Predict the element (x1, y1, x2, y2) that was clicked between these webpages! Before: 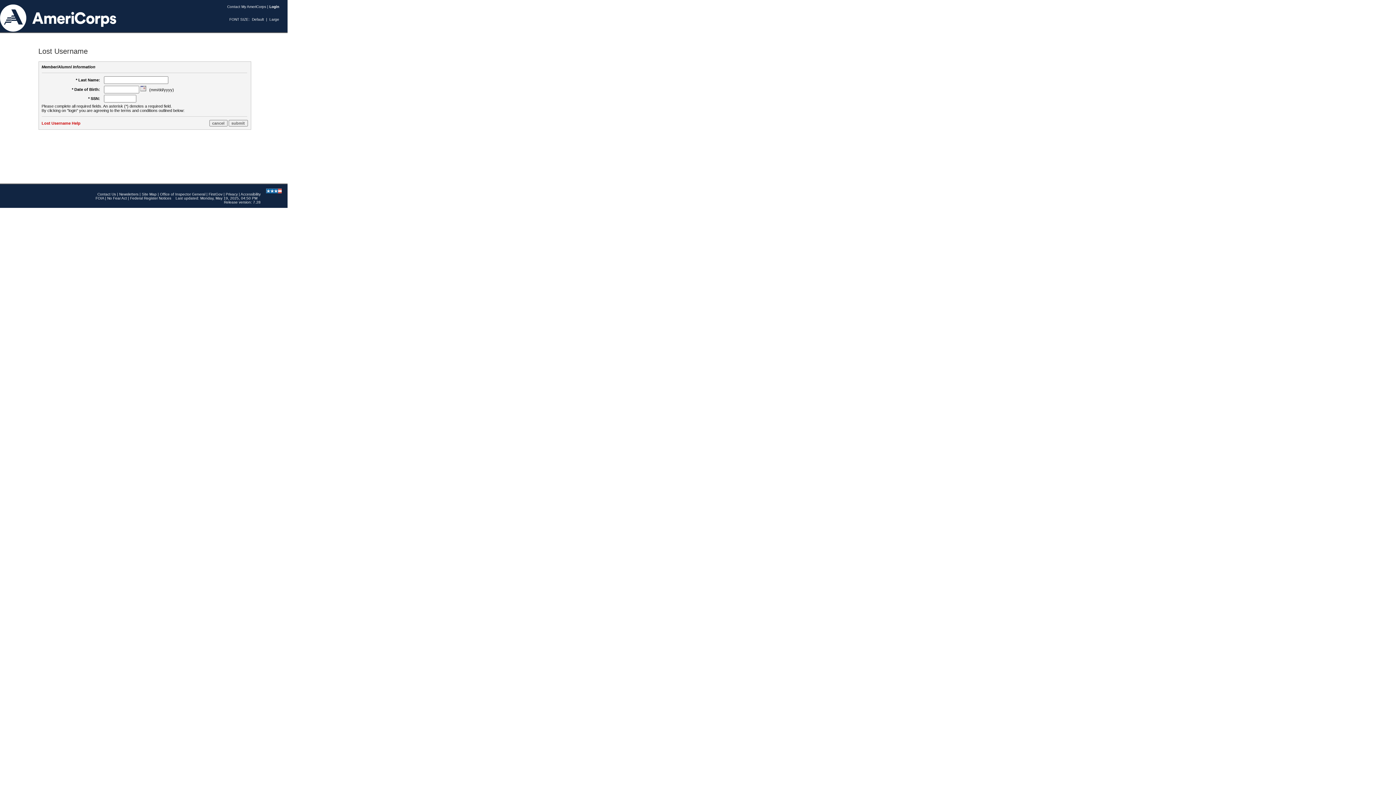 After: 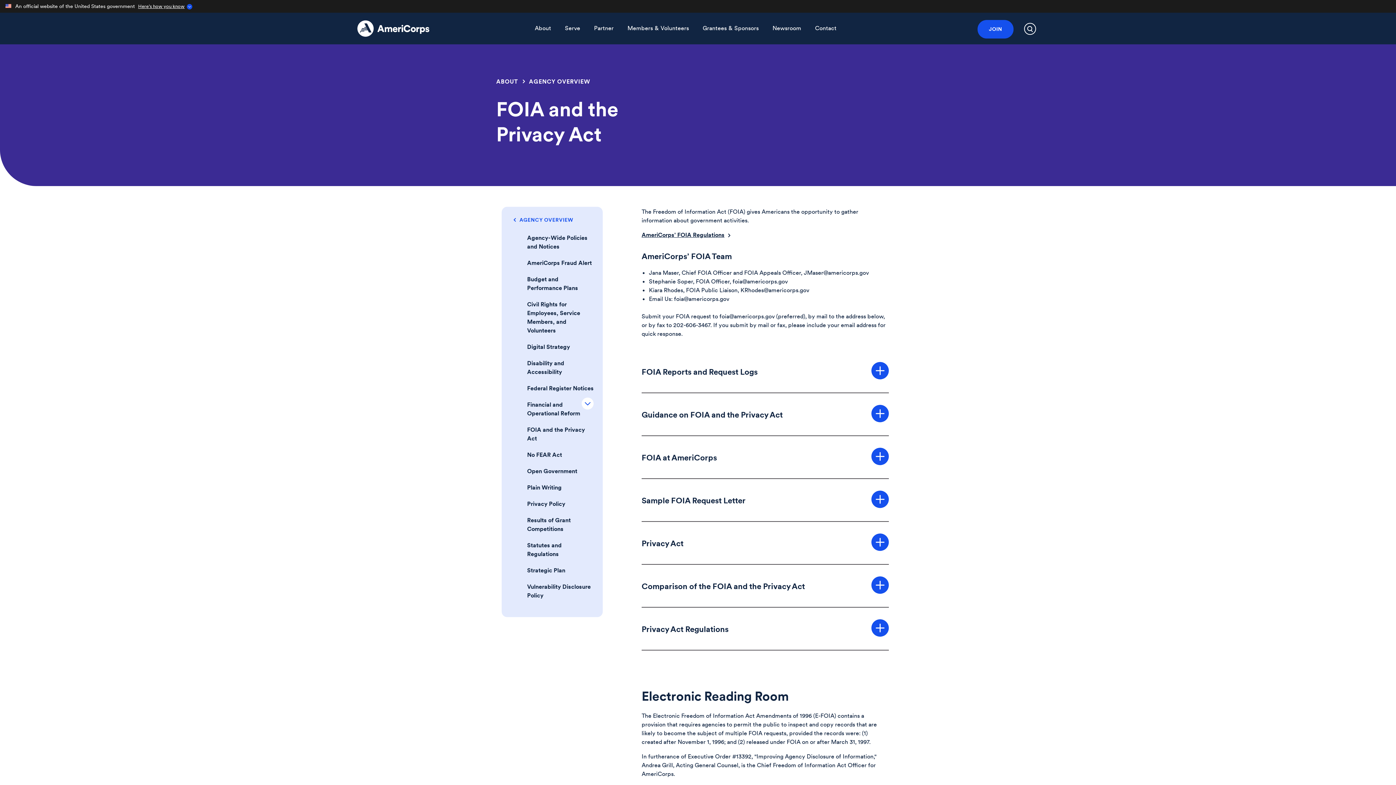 Action: bbox: (95, 196, 104, 200) label: FOIA